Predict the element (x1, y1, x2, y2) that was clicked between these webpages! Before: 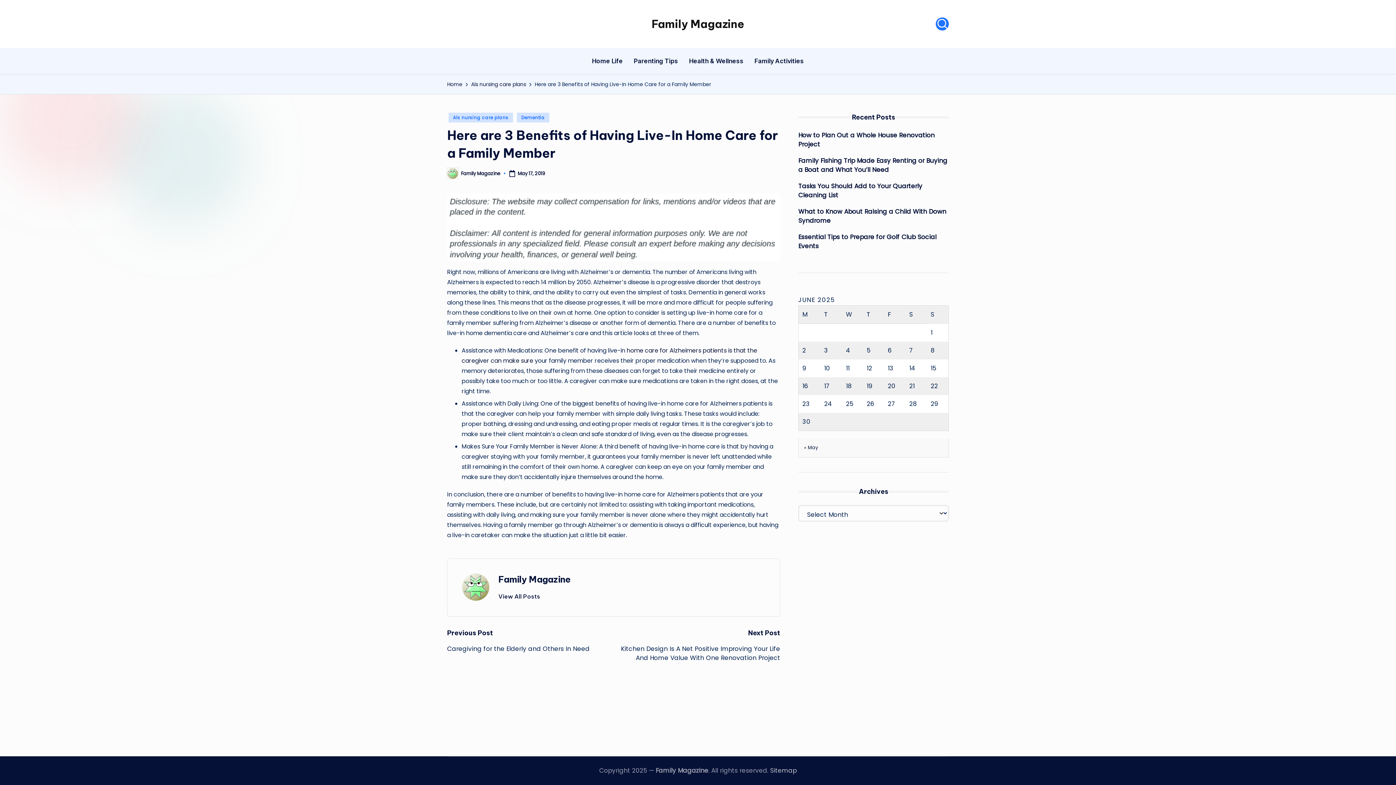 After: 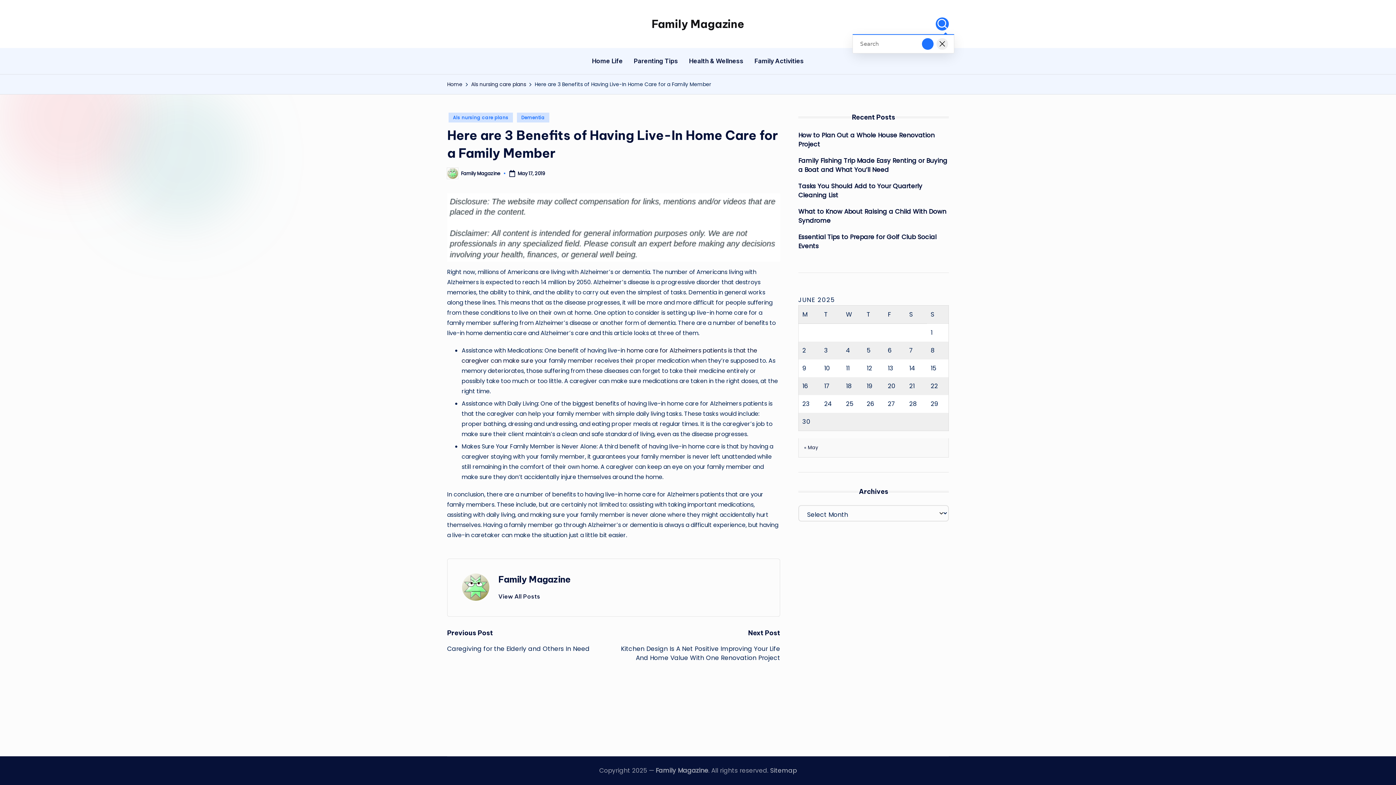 Action: bbox: (936, 17, 949, 30)